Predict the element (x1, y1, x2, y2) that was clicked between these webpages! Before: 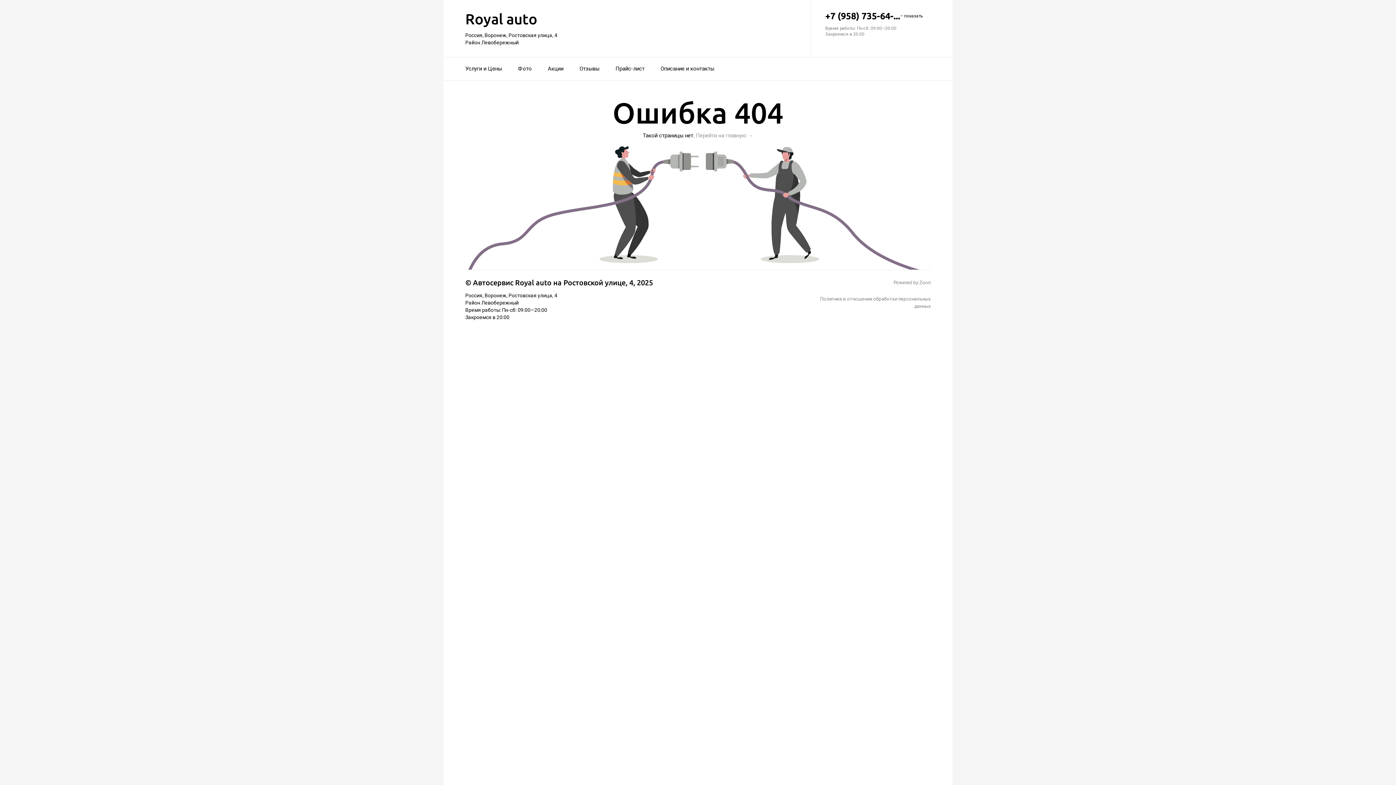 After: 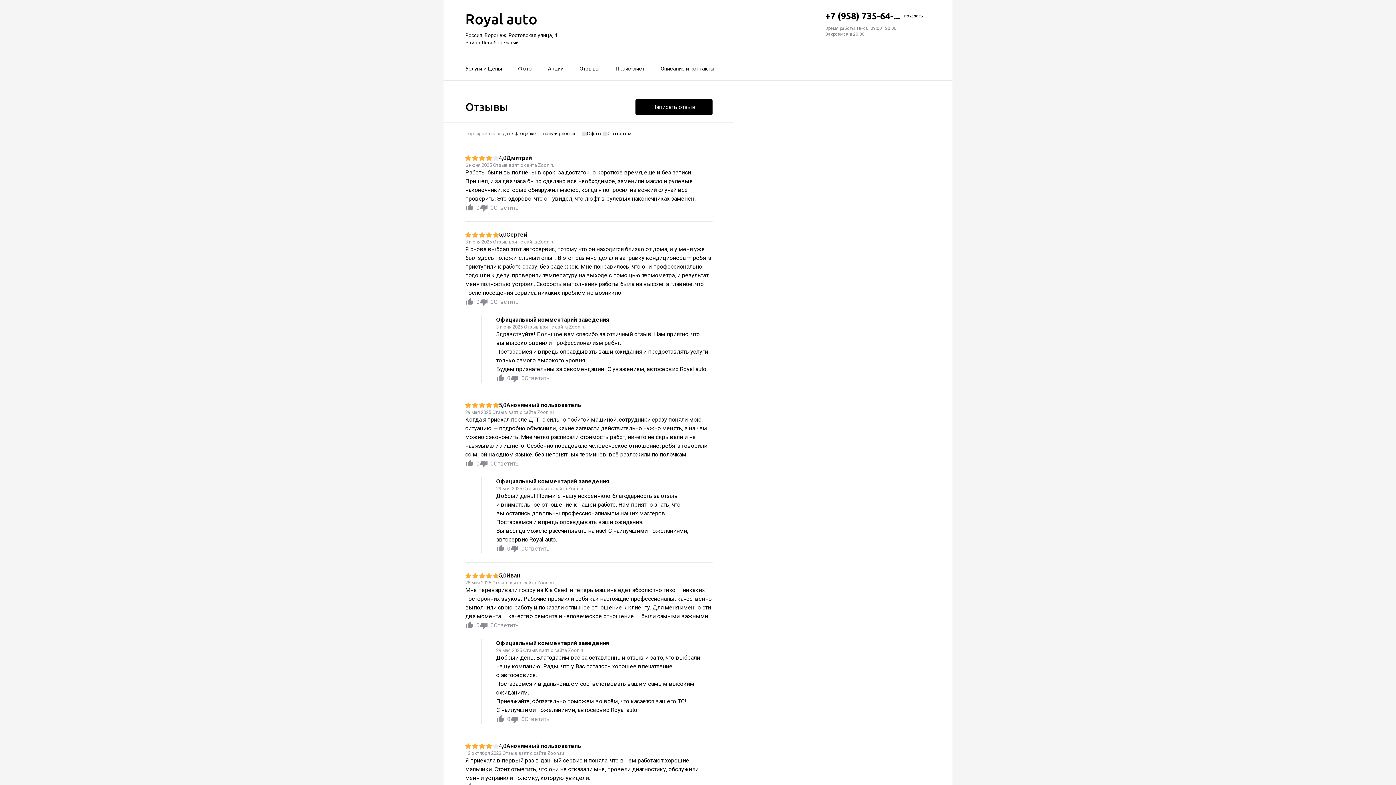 Action: label: Отзывы bbox: (579, 60, 599, 77)